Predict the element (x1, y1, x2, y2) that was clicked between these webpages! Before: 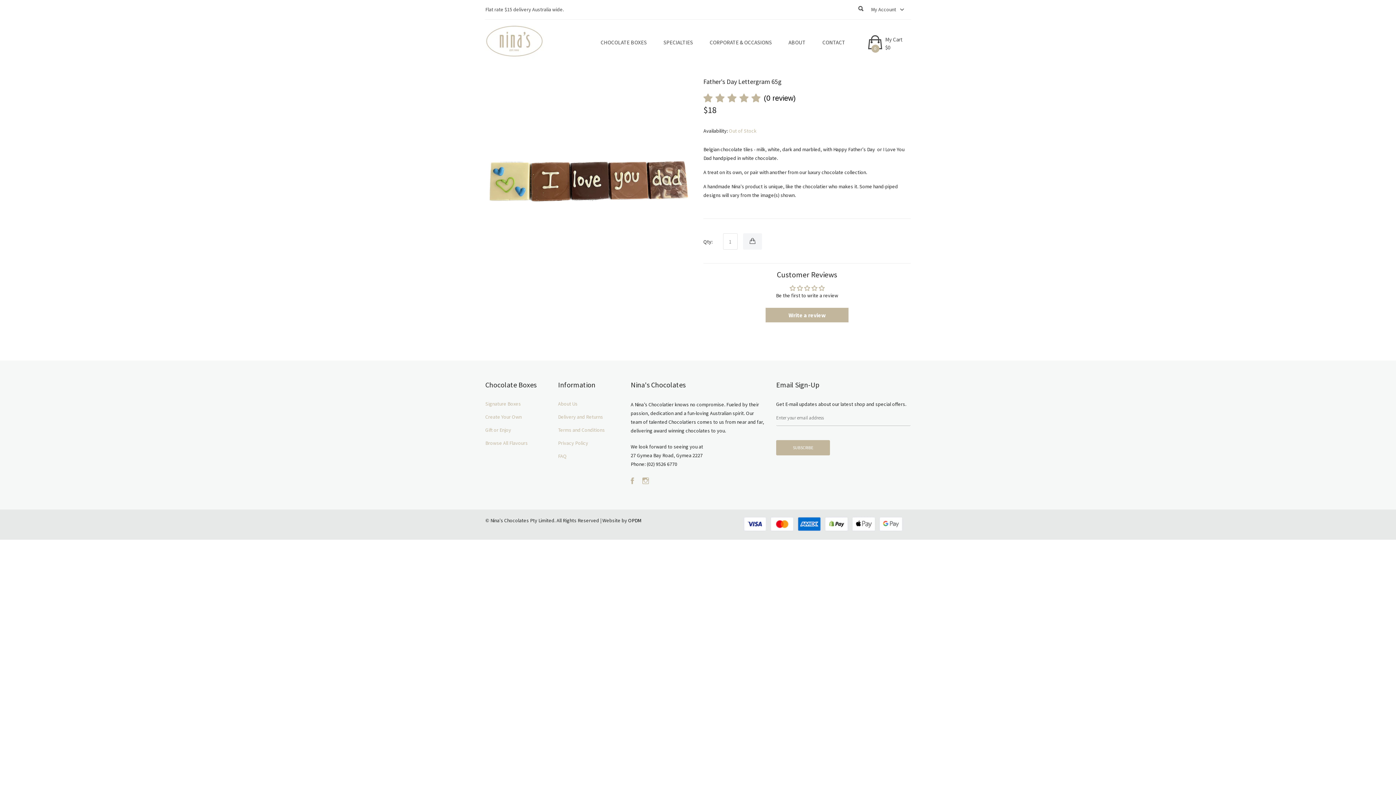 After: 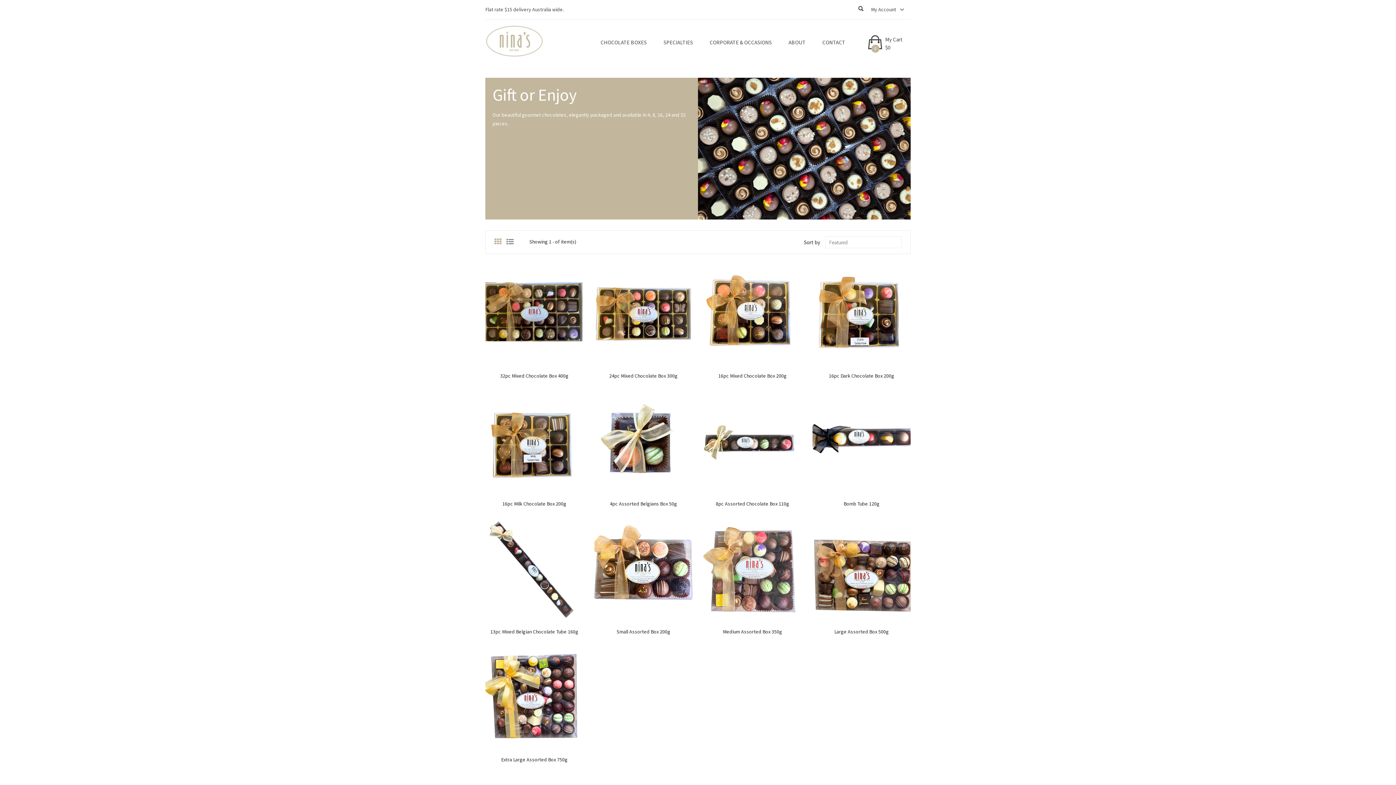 Action: bbox: (485, 426, 547, 434) label: Gift or Enjoy